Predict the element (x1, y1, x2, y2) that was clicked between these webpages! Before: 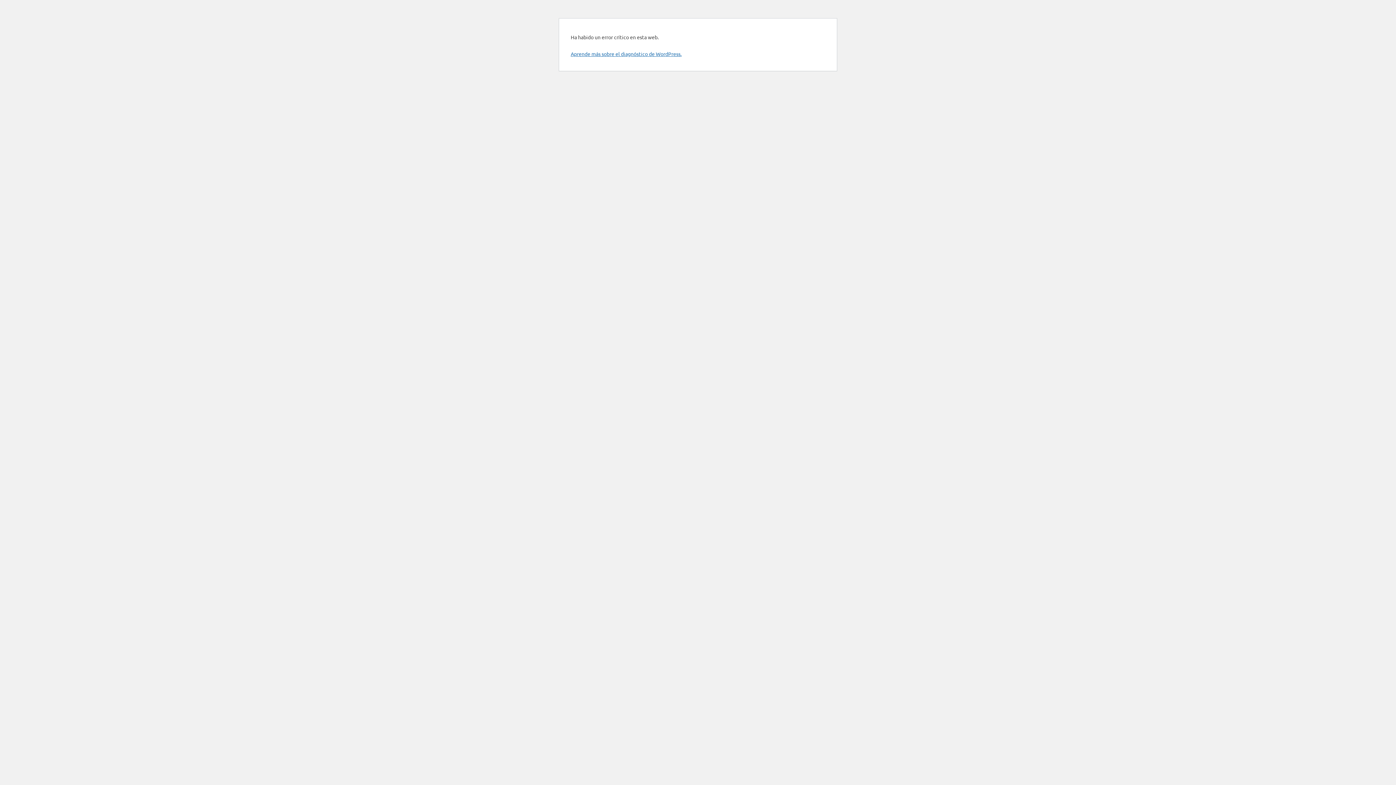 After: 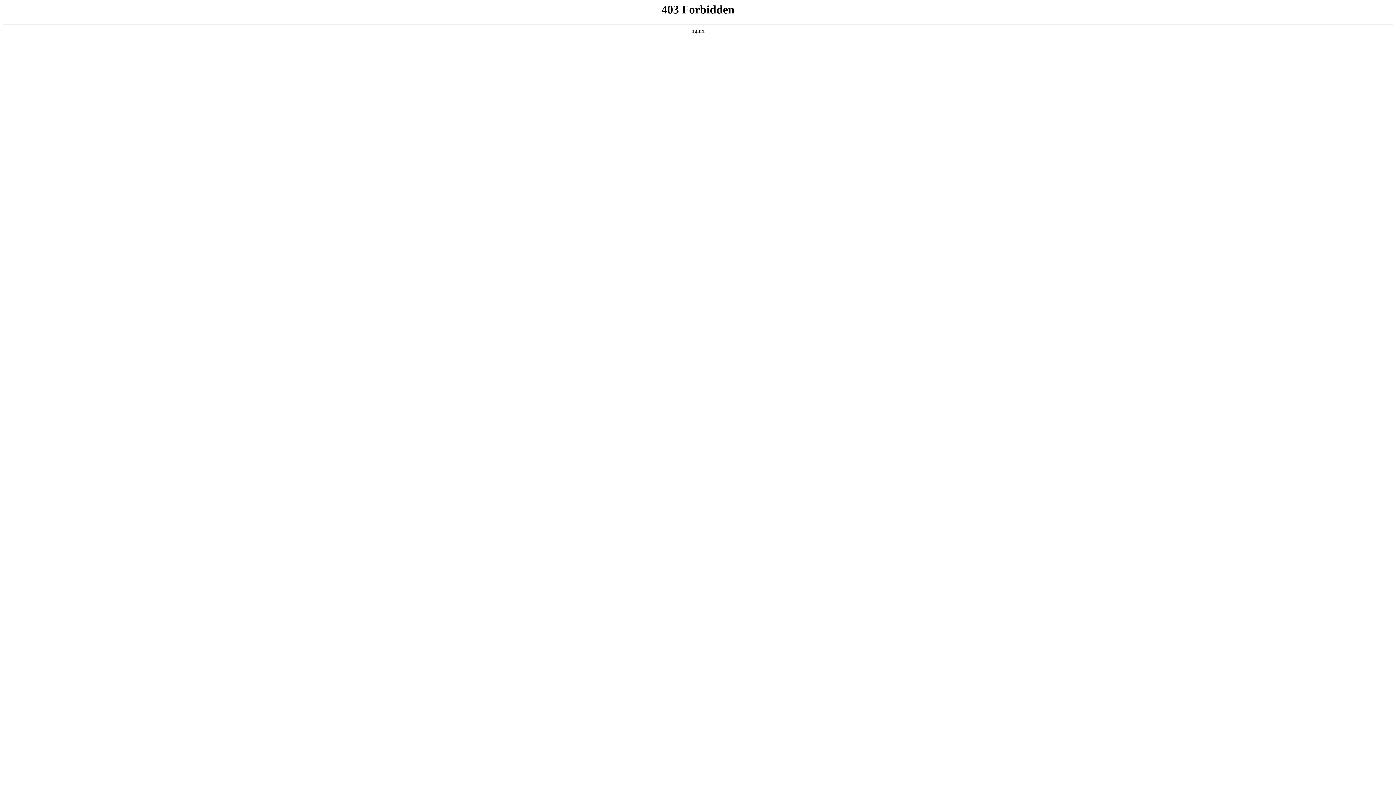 Action: label: Aprende más sobre el diagnóstico de WordPress. bbox: (570, 50, 681, 57)